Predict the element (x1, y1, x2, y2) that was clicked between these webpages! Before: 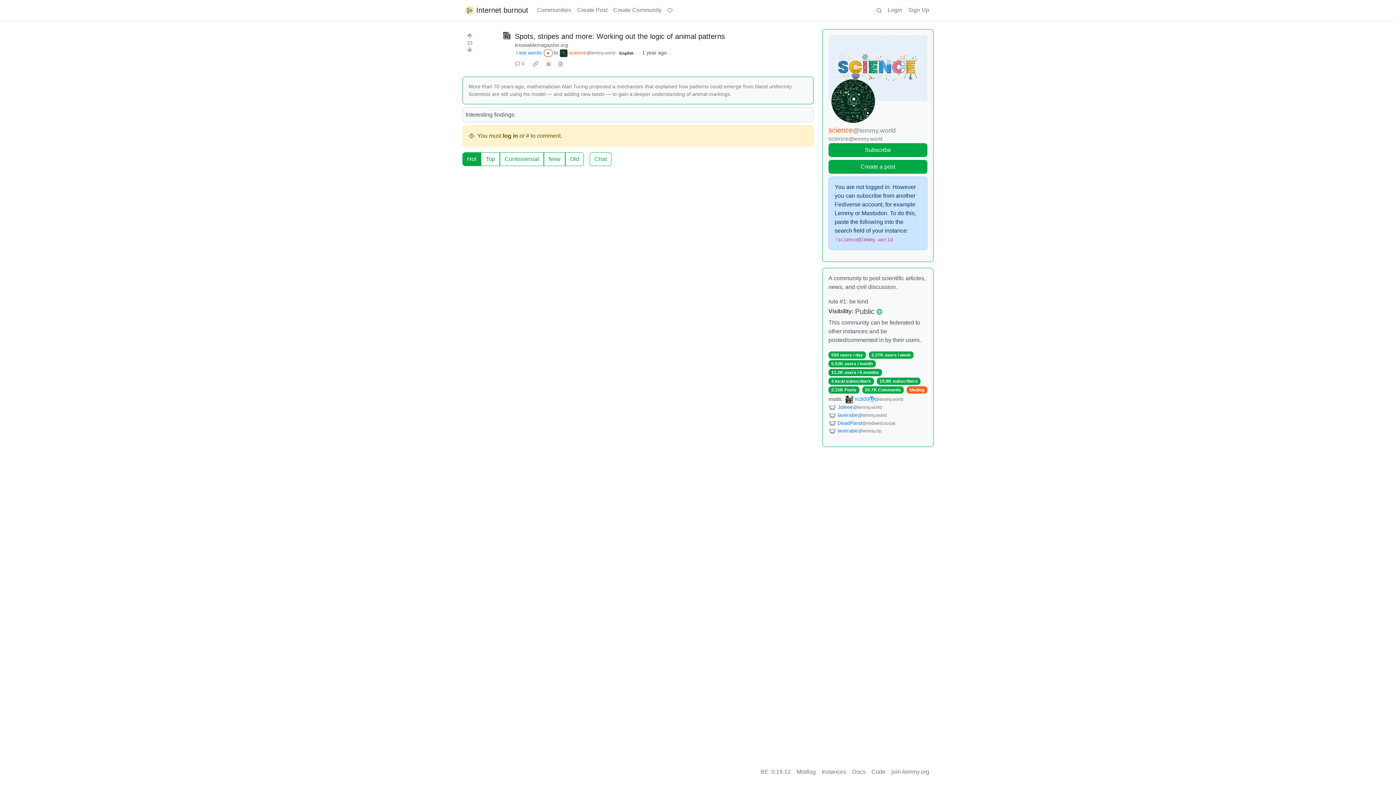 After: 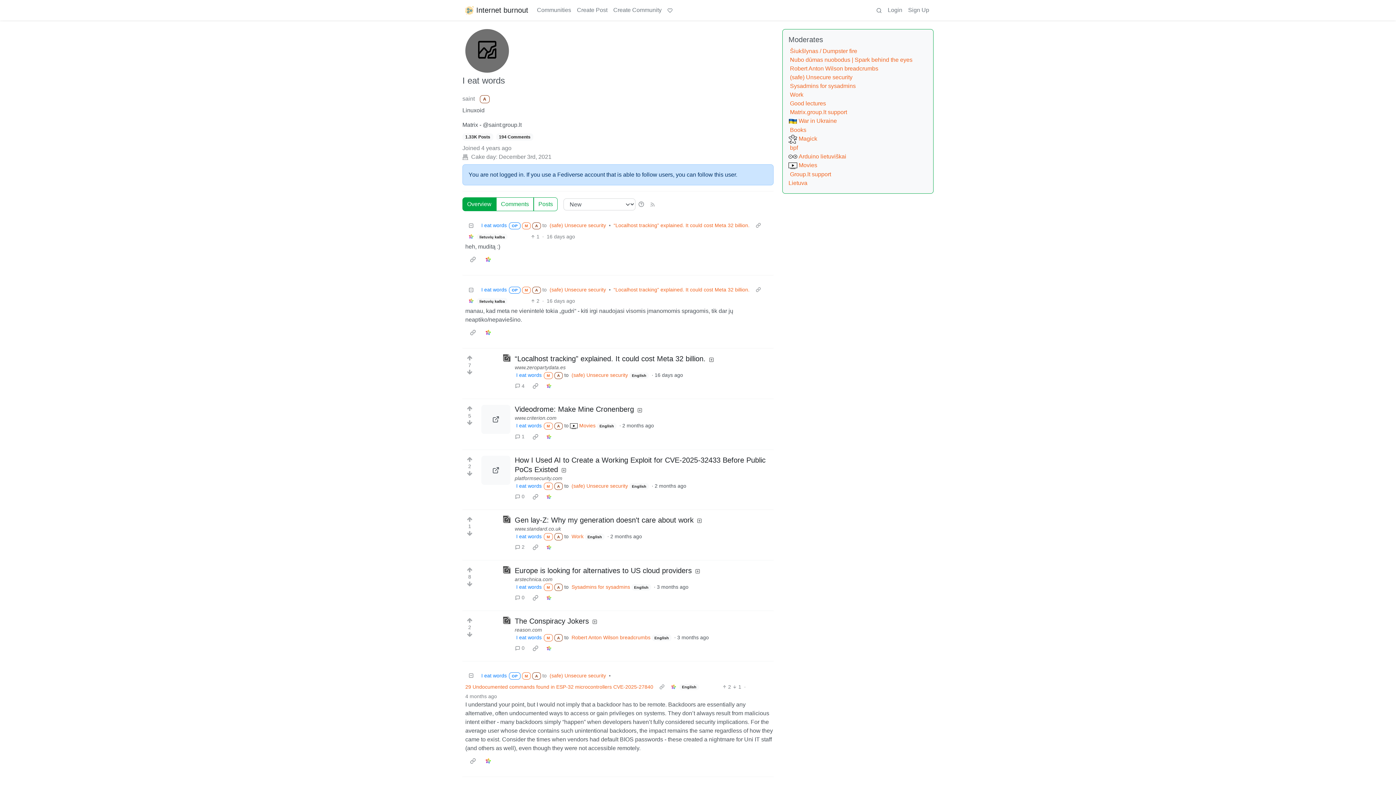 Action: label: I eat words bbox: (514, 49, 541, 56)